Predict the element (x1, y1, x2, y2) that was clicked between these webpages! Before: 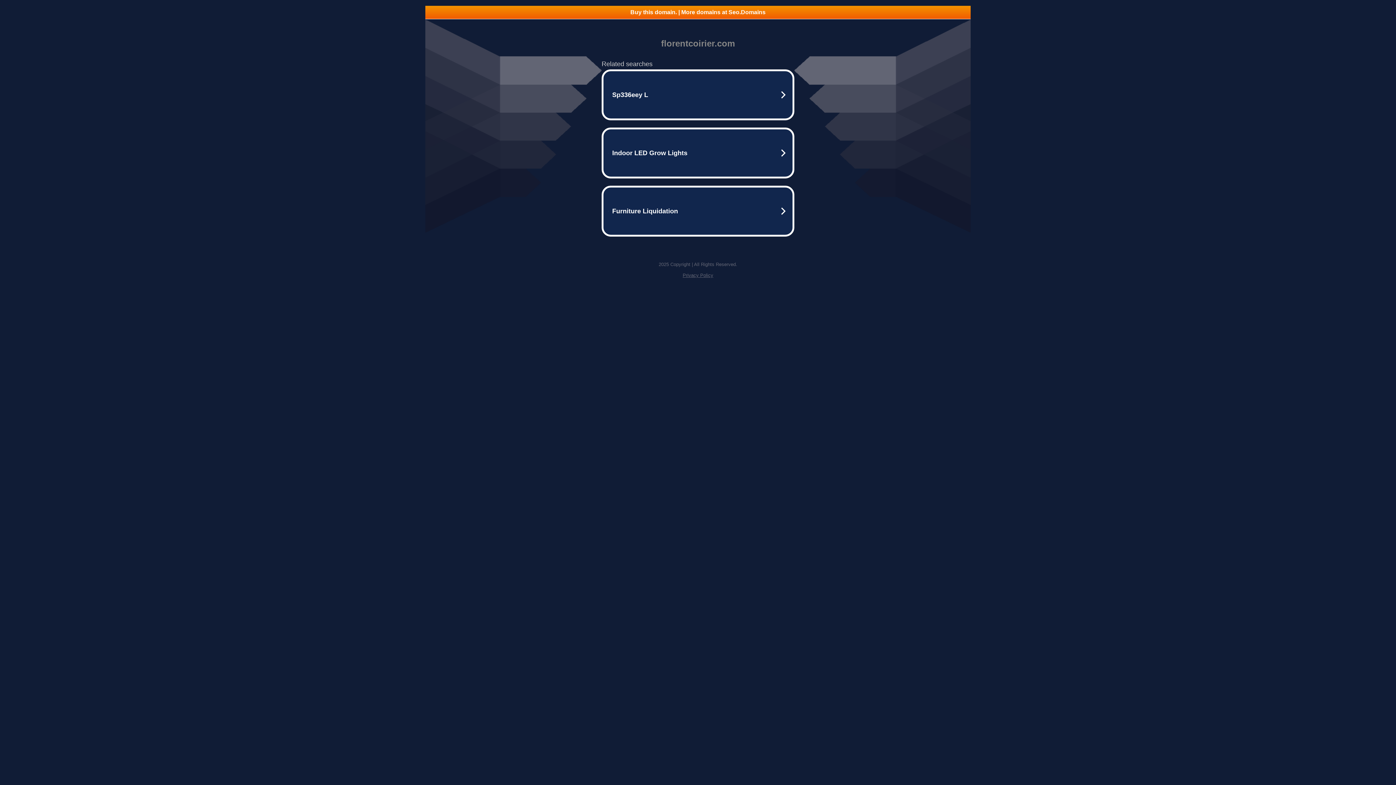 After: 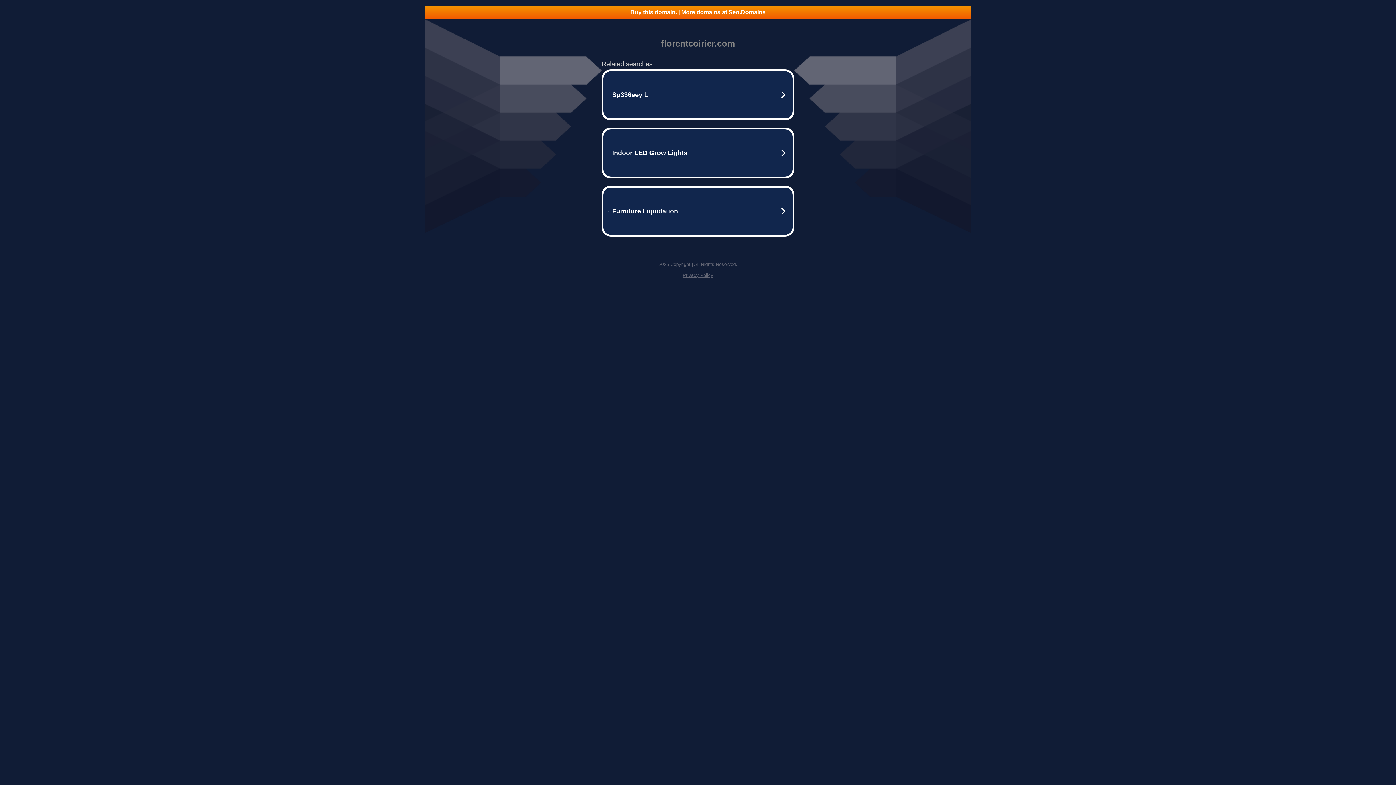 Action: label: Privacy Policy bbox: (682, 272, 713, 278)